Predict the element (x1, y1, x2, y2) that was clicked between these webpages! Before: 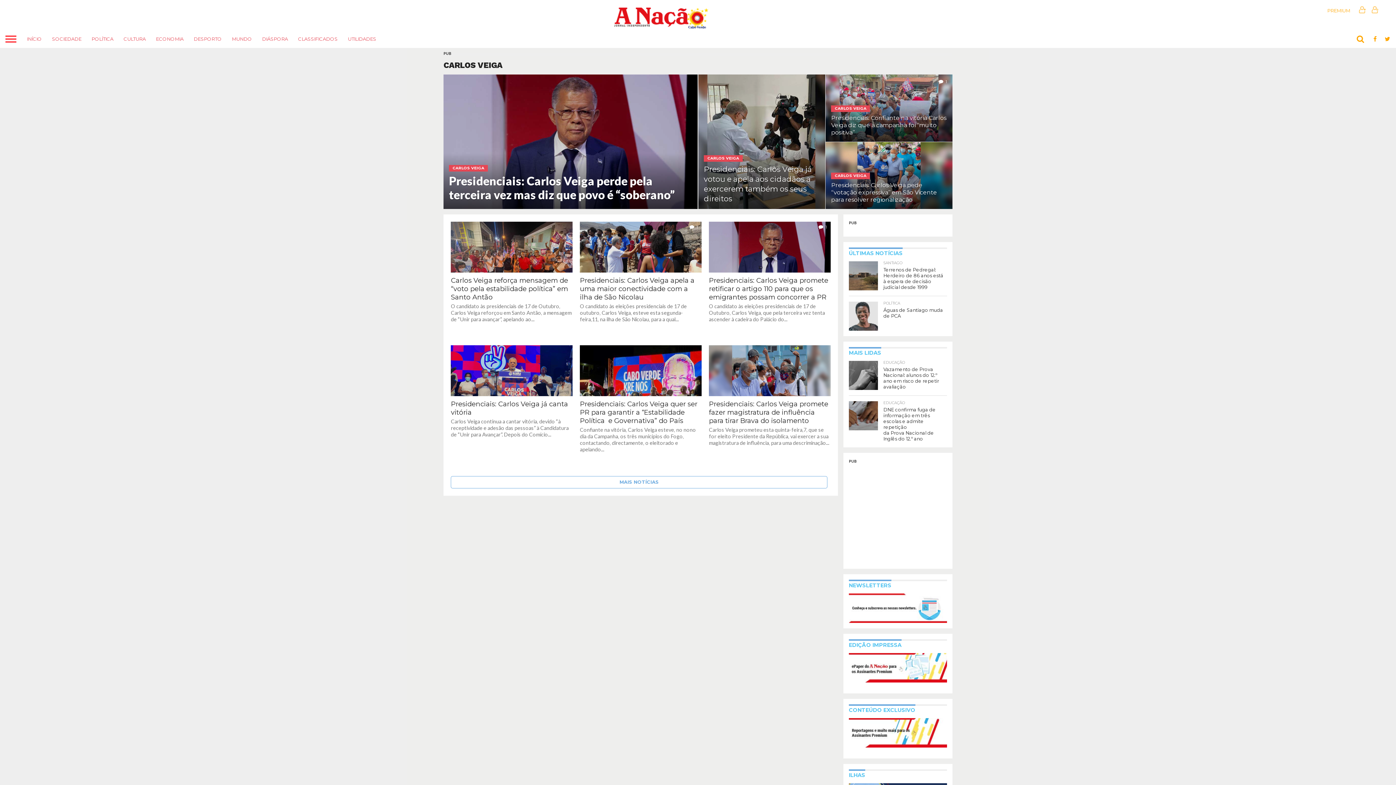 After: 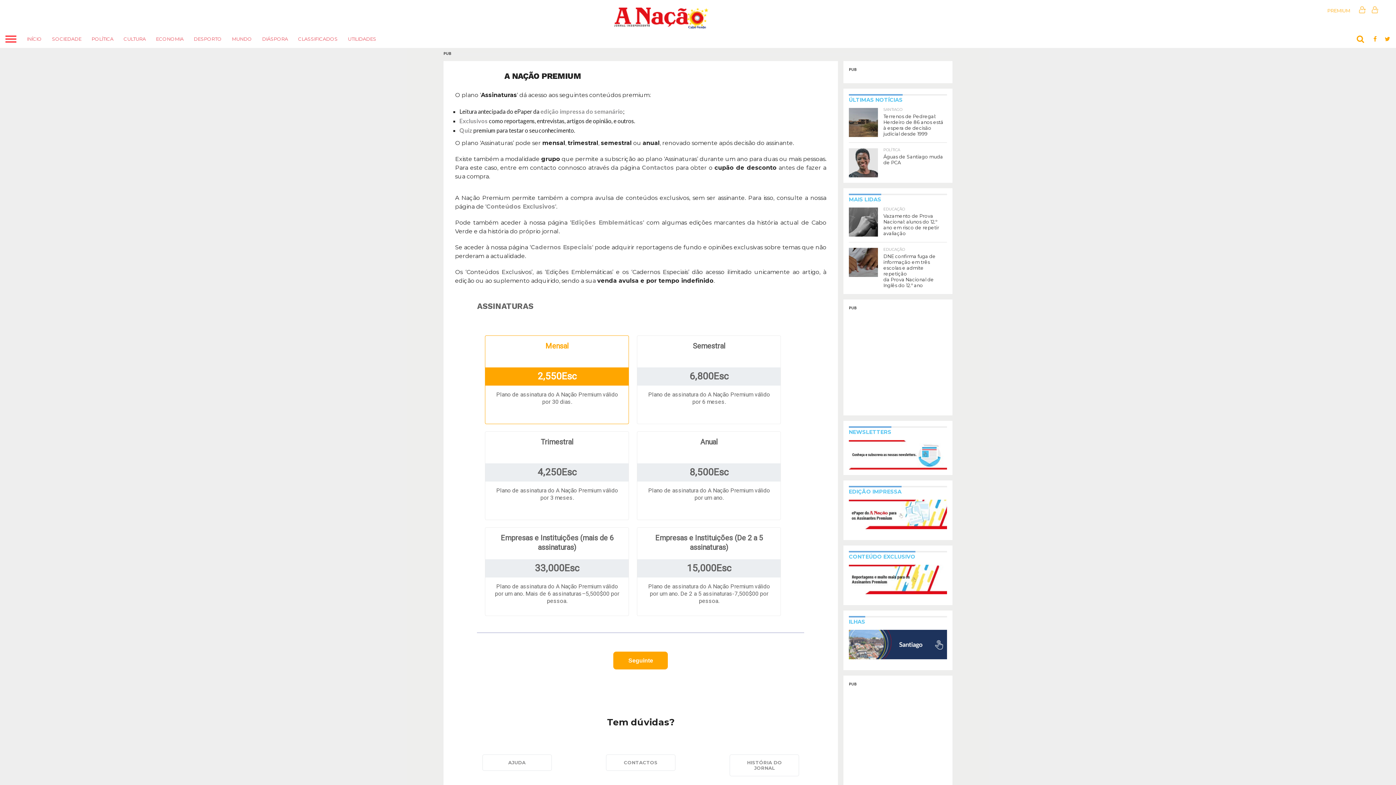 Action: label: PREMIUM bbox: (1321, 5, 1356, 15)